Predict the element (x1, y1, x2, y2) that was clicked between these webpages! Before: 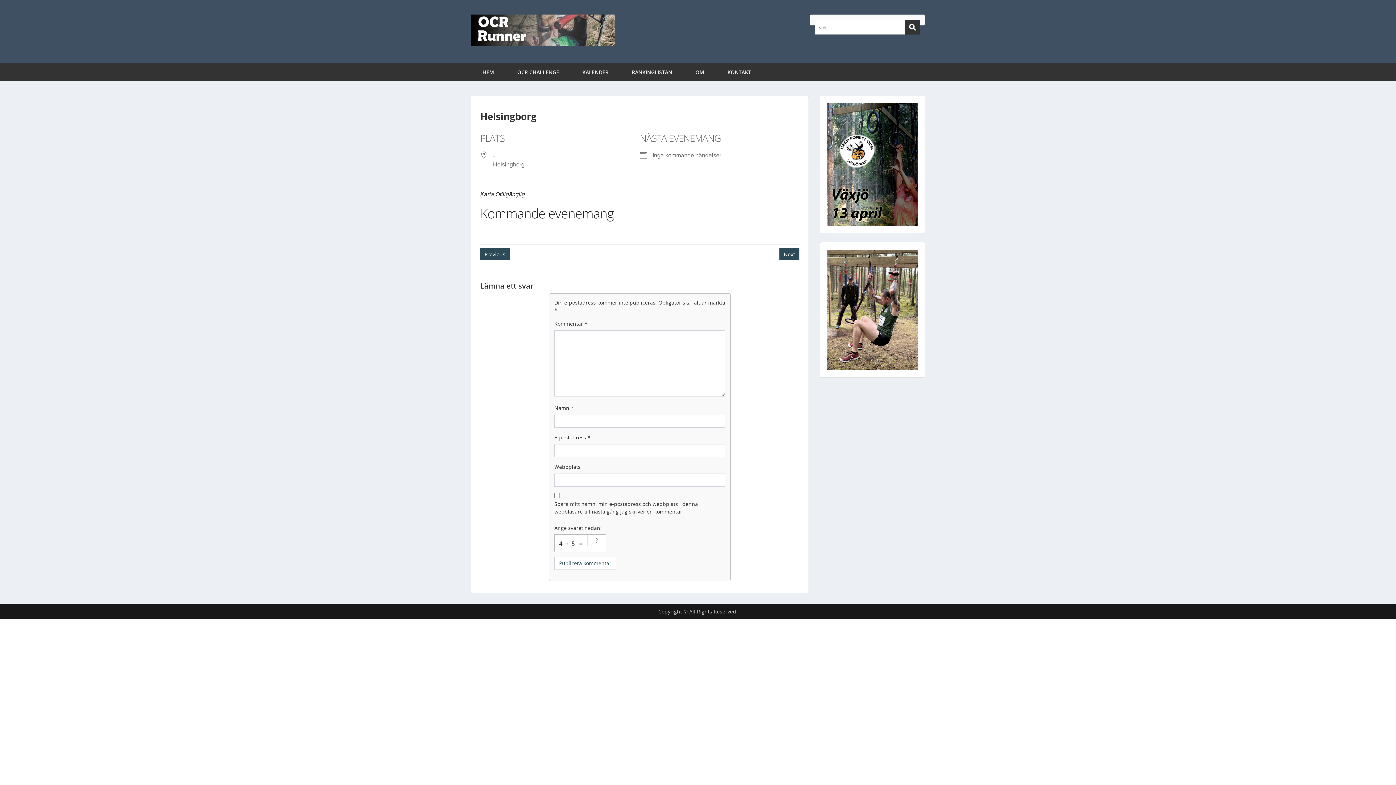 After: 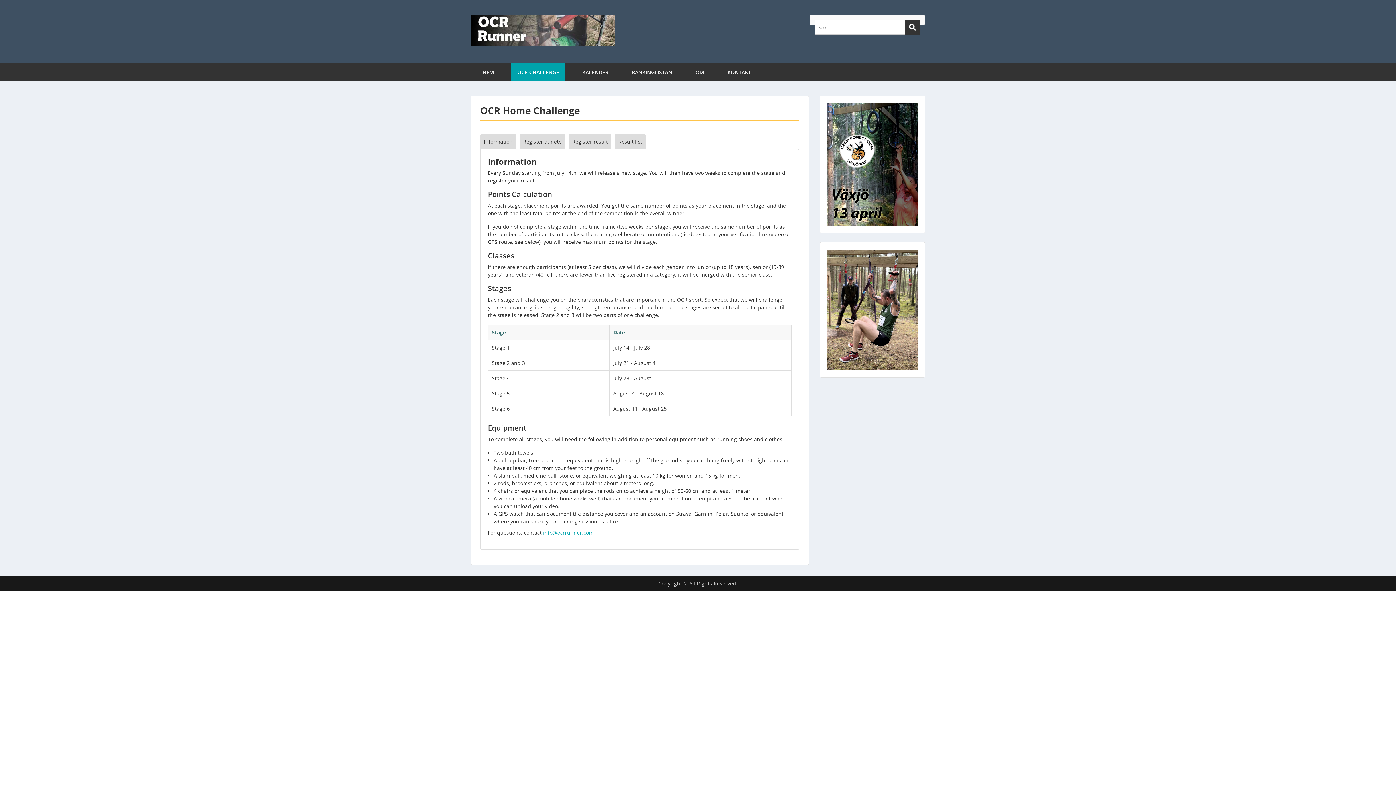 Action: label: OCR CHALLENGE bbox: (511, 63, 565, 81)